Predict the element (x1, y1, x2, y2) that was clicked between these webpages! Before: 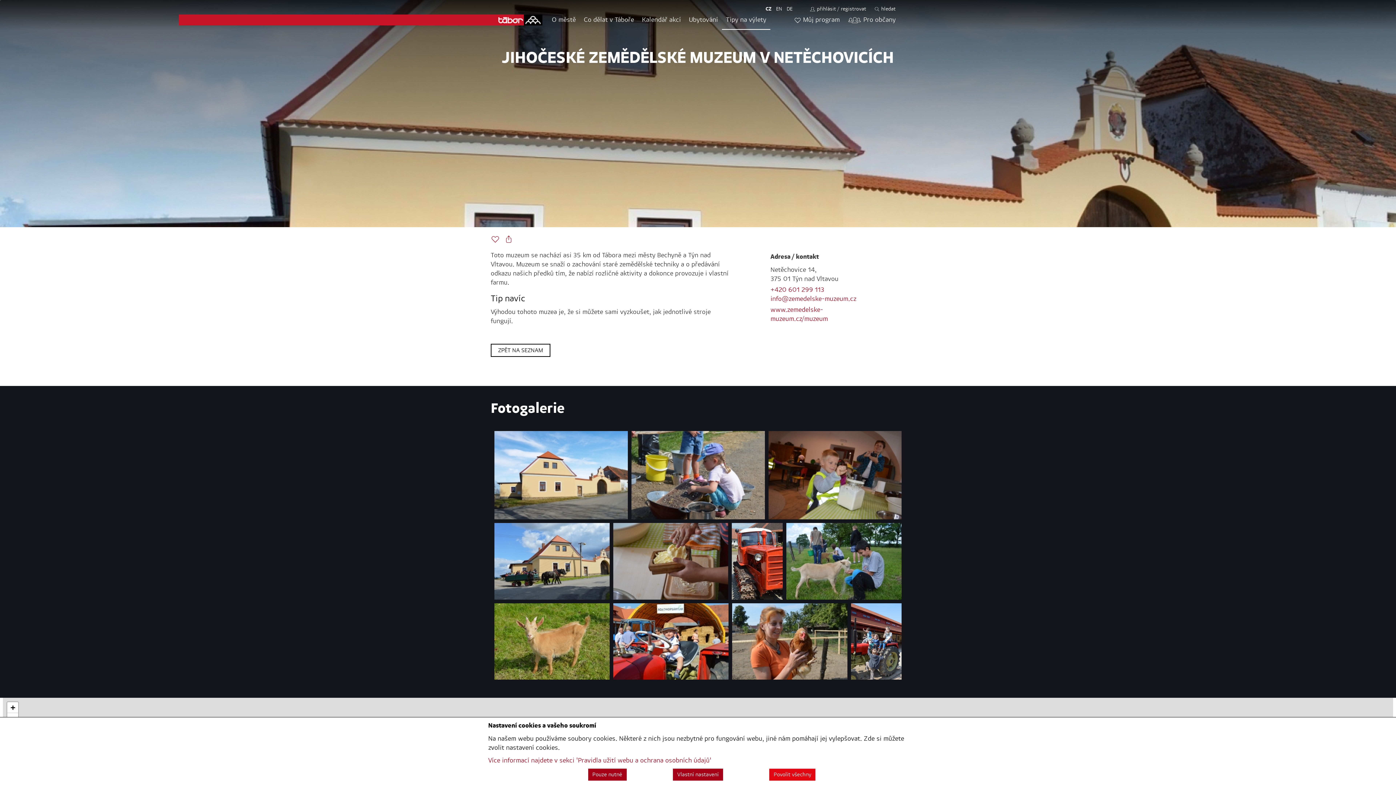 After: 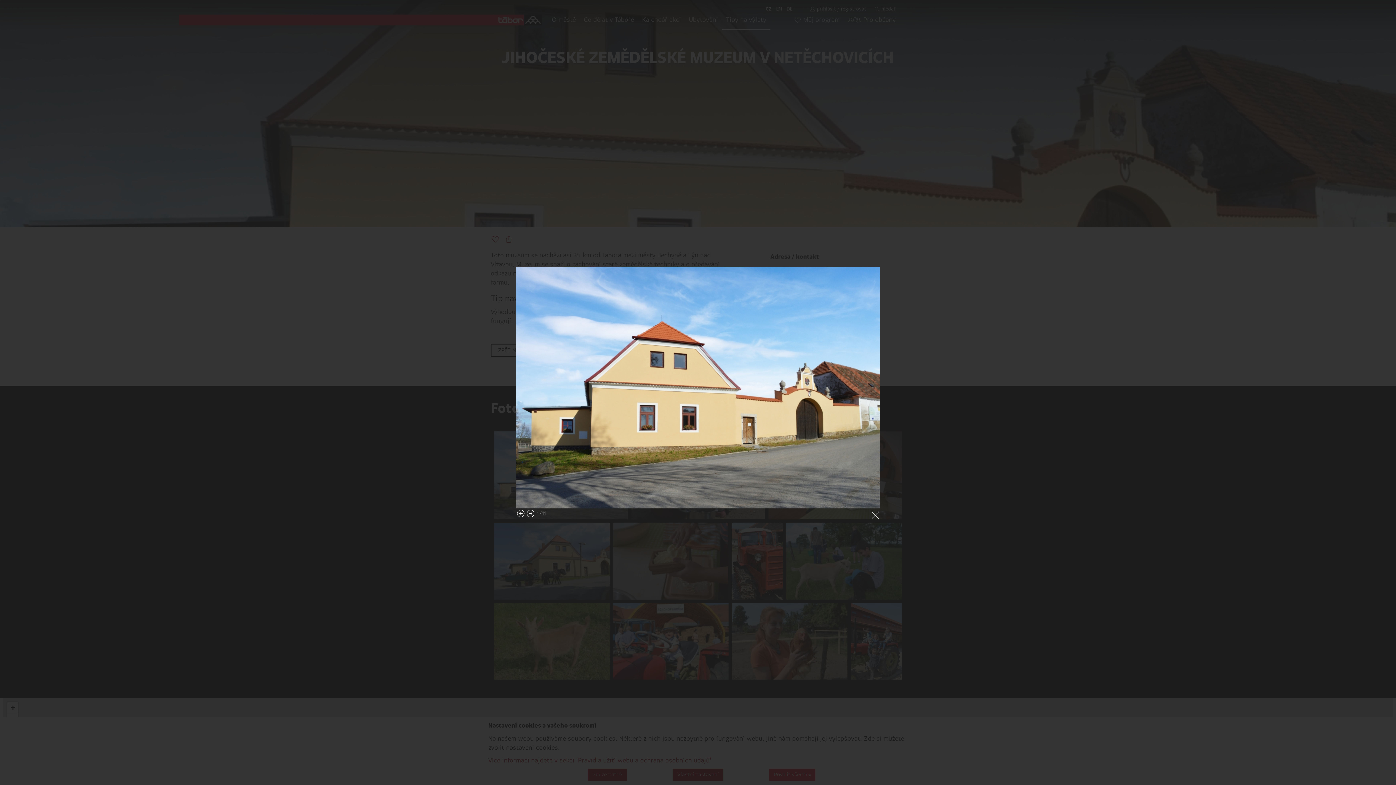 Action: bbox: (494, 431, 628, 519)